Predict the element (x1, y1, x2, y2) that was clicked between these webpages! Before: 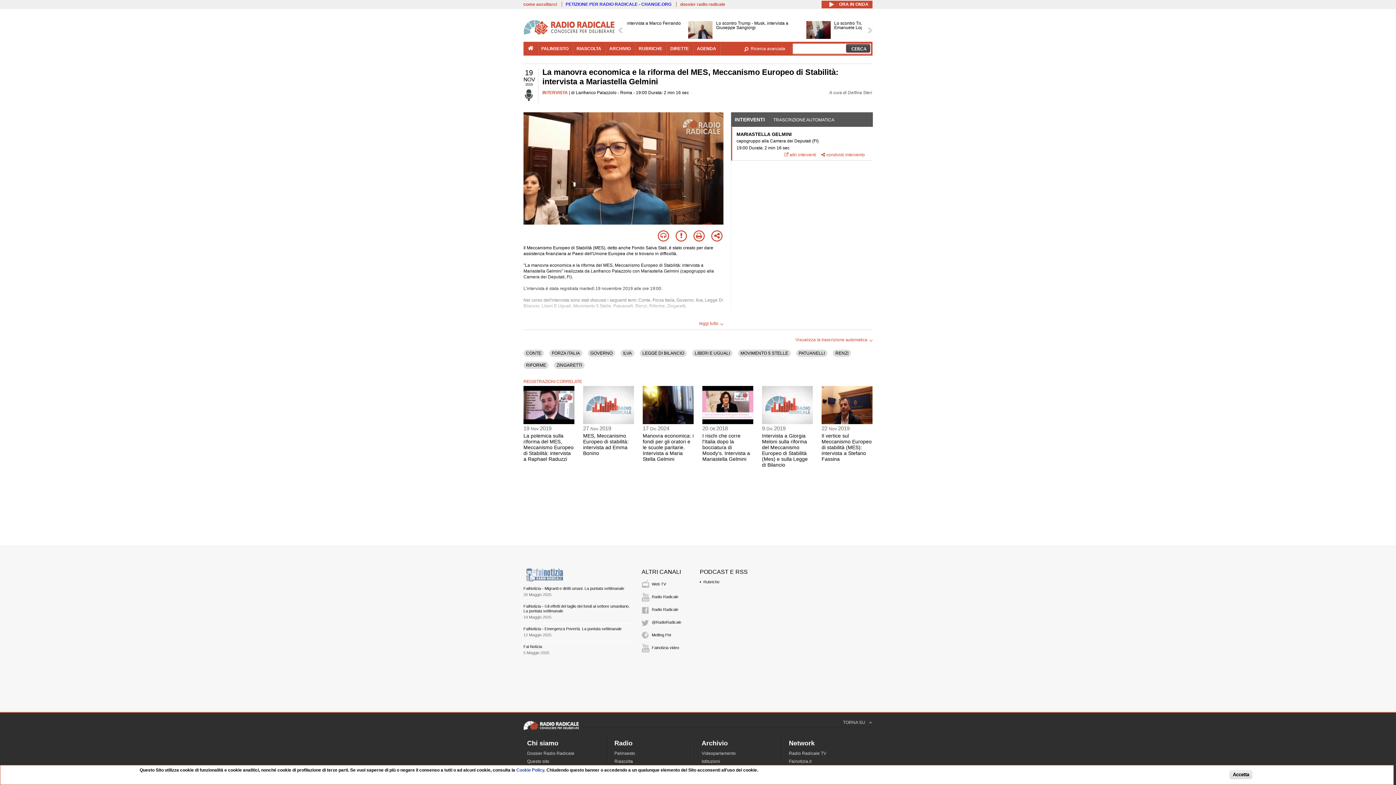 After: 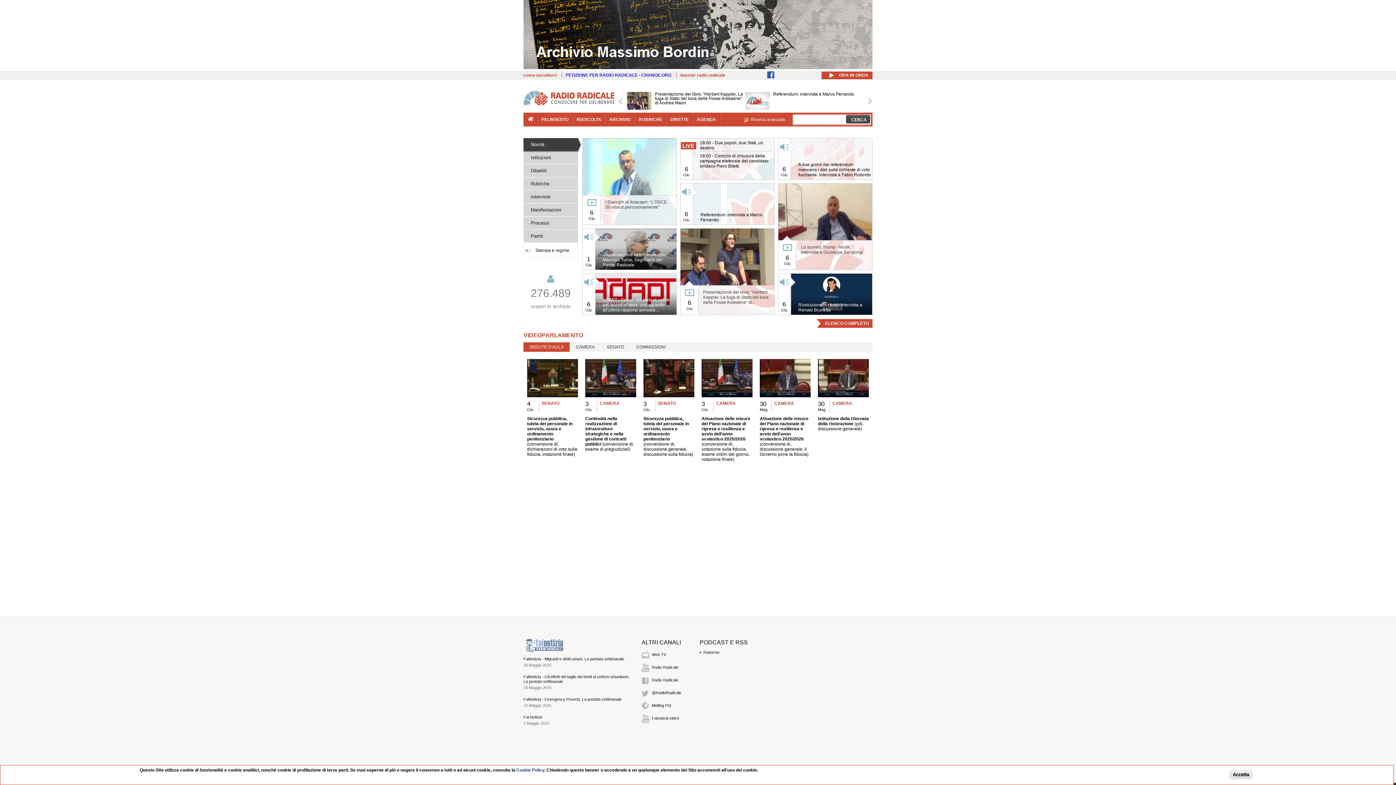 Action: bbox: (523, 41, 537, 54)